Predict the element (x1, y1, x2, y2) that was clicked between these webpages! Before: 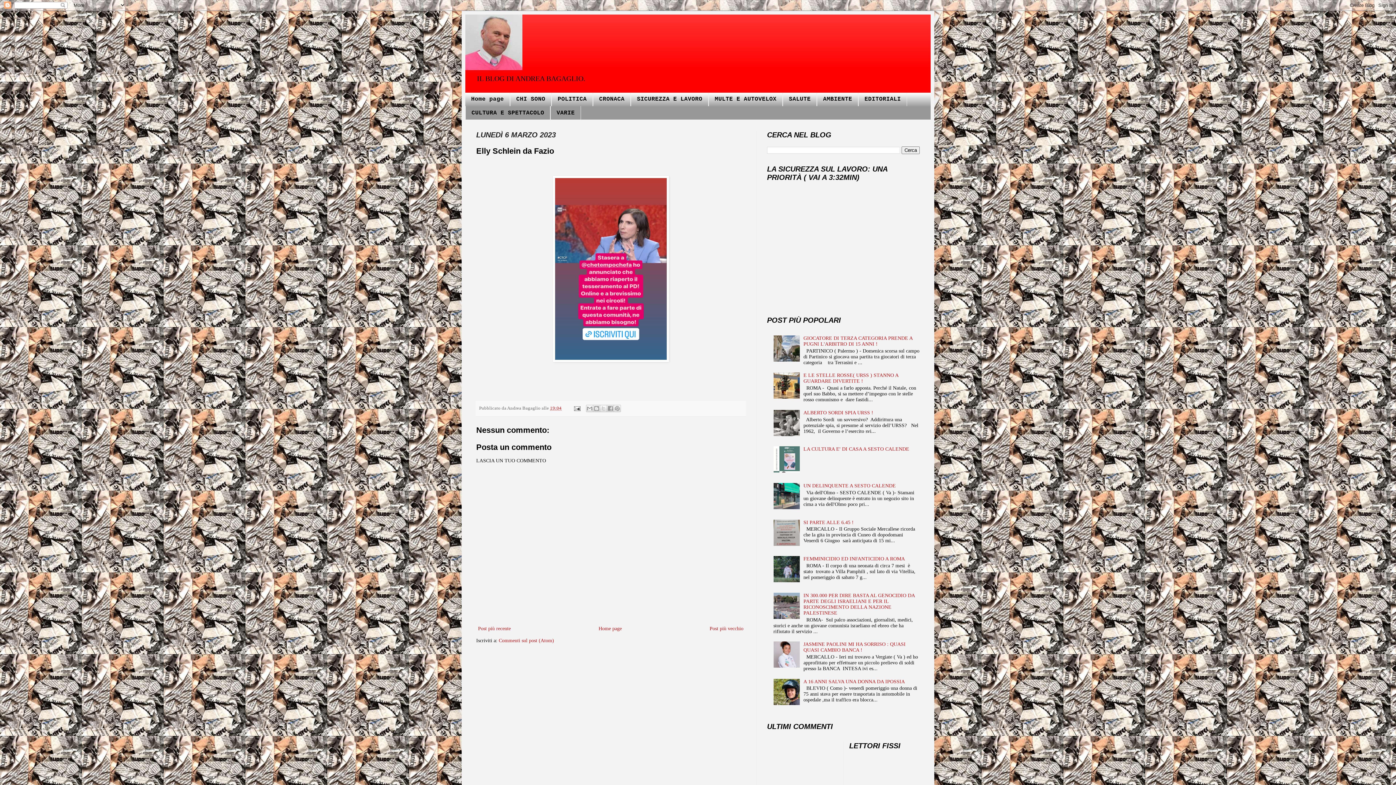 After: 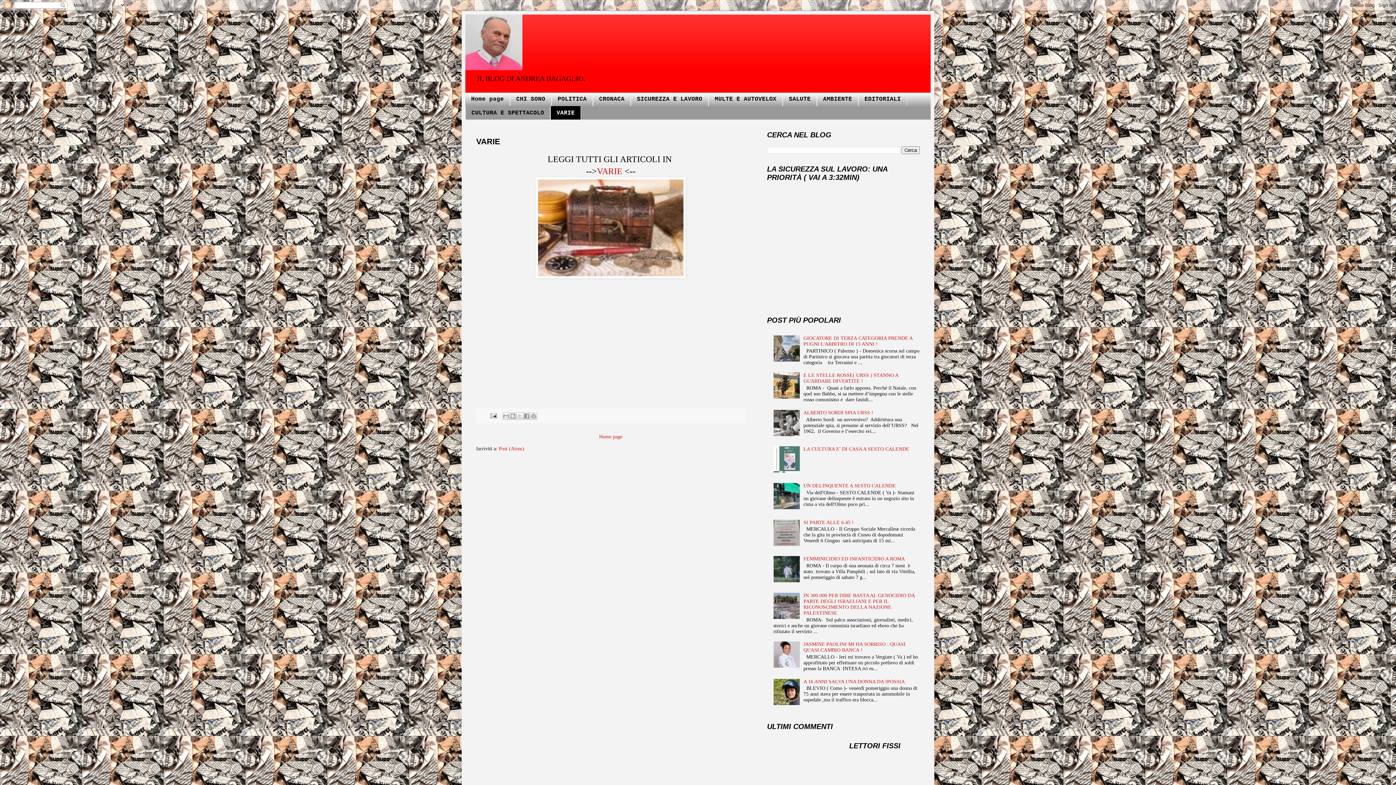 Action: bbox: (550, 106, 581, 119) label: VARIE